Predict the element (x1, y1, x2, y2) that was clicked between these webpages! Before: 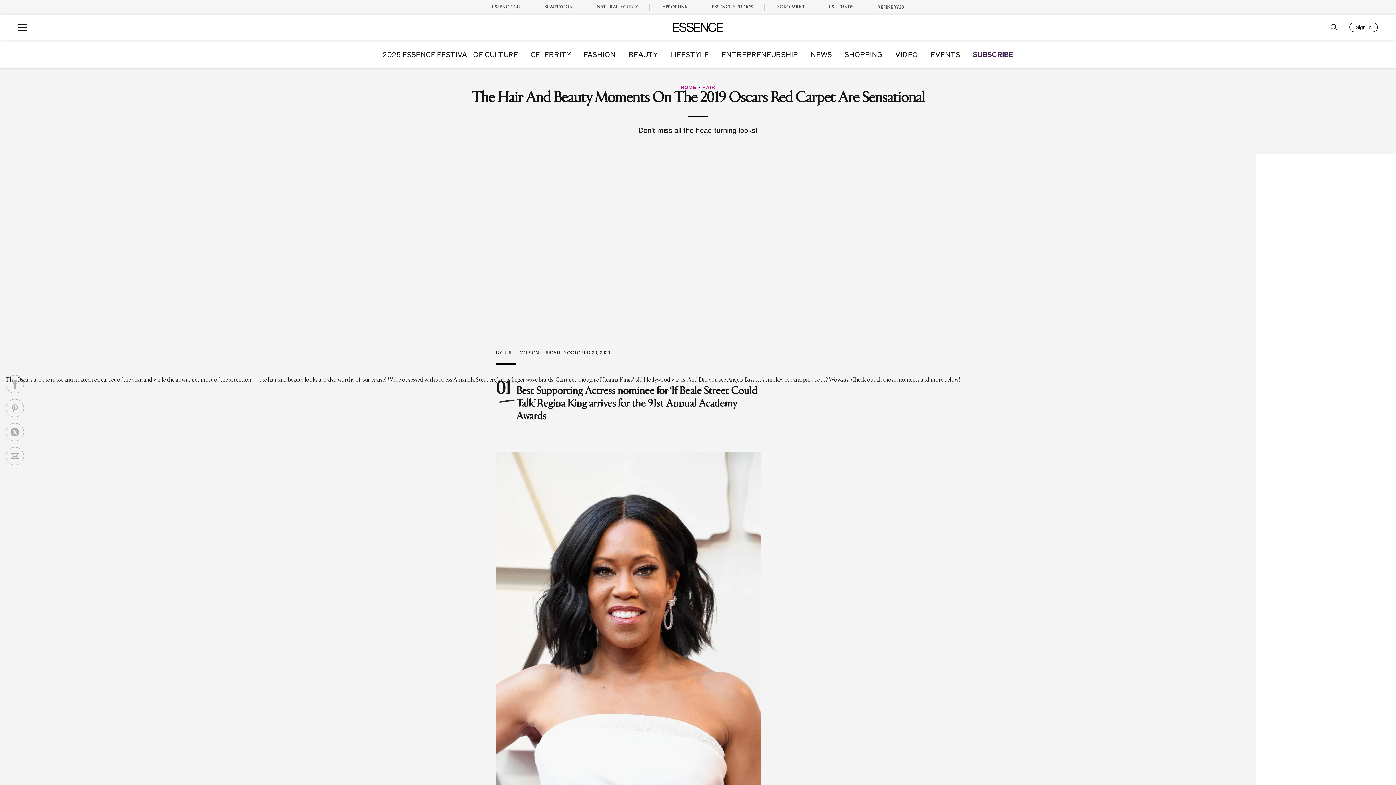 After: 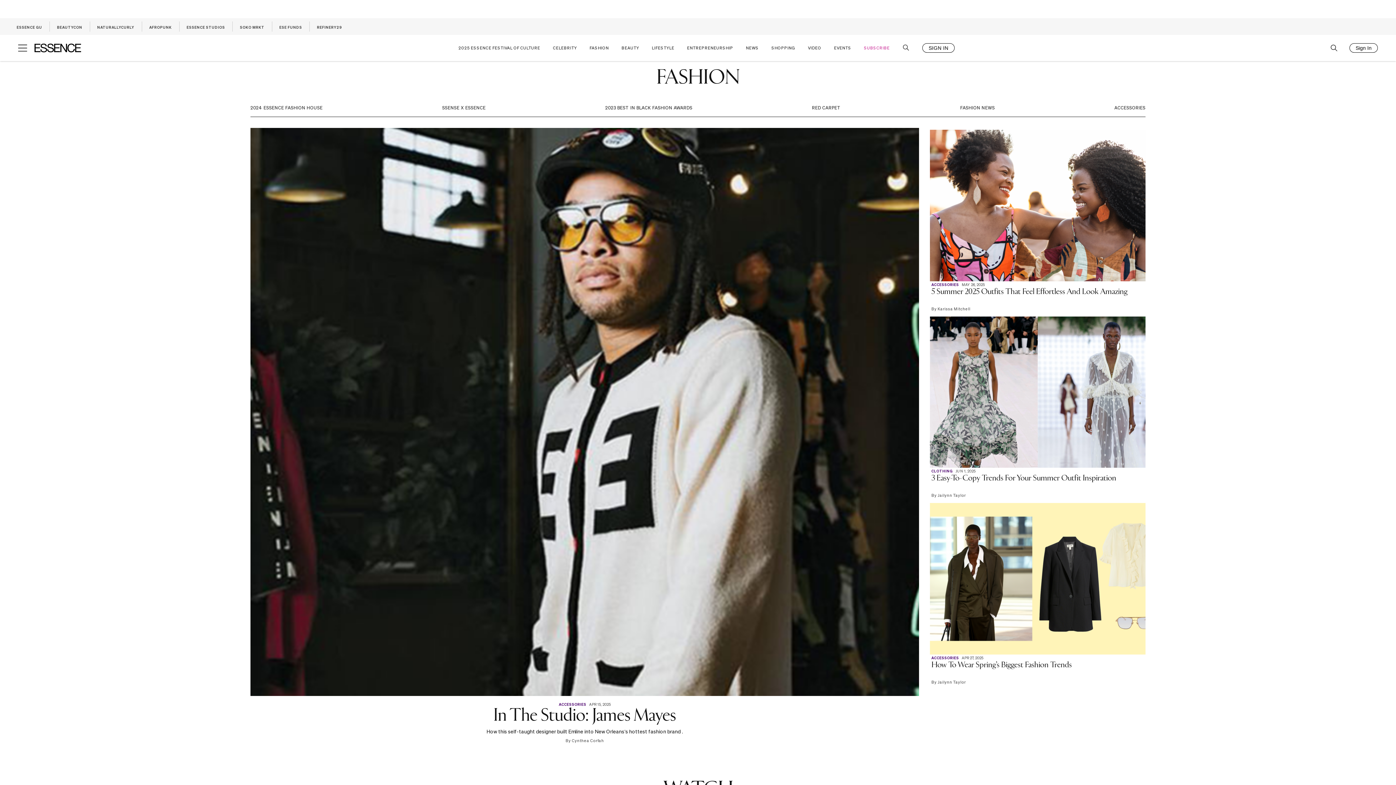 Action: bbox: (583, 50, 616, 57) label: FASHION